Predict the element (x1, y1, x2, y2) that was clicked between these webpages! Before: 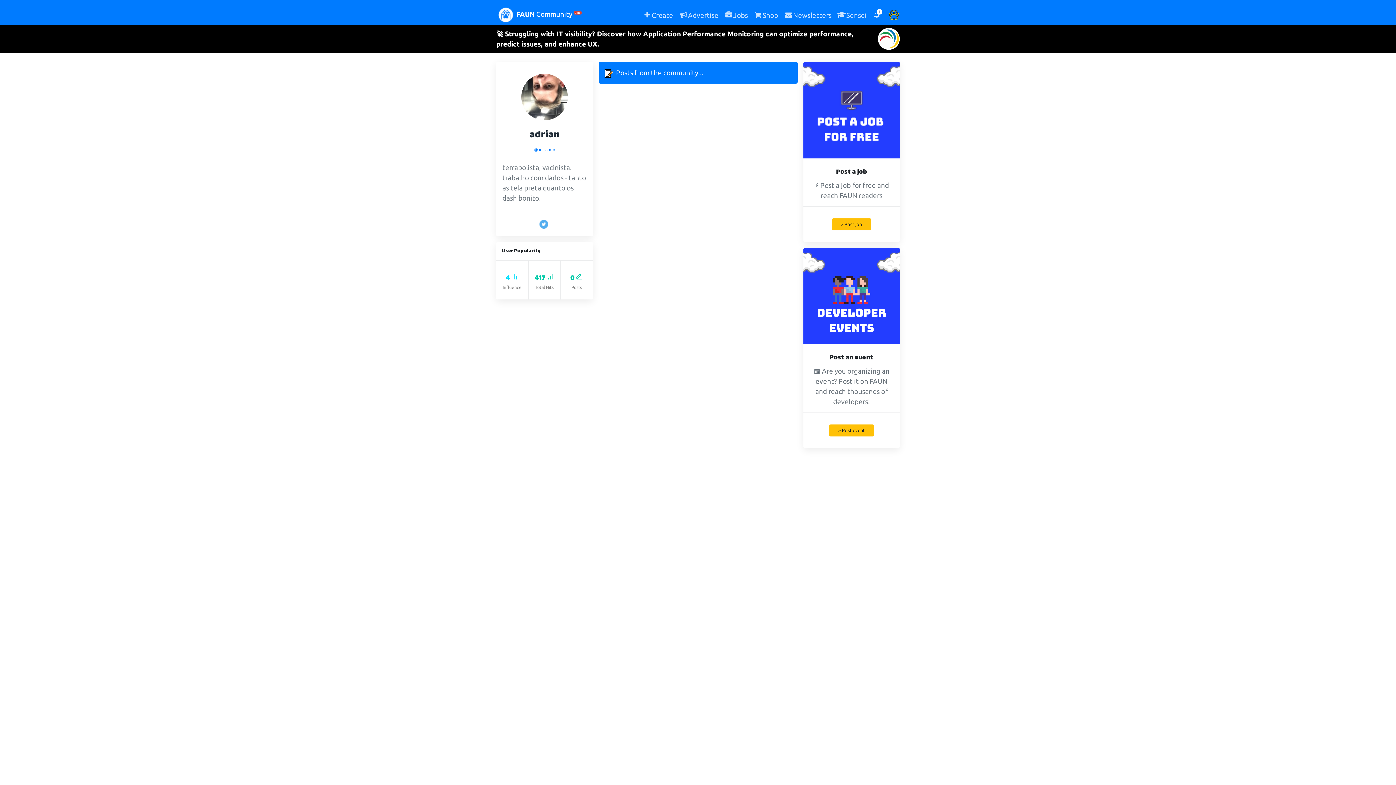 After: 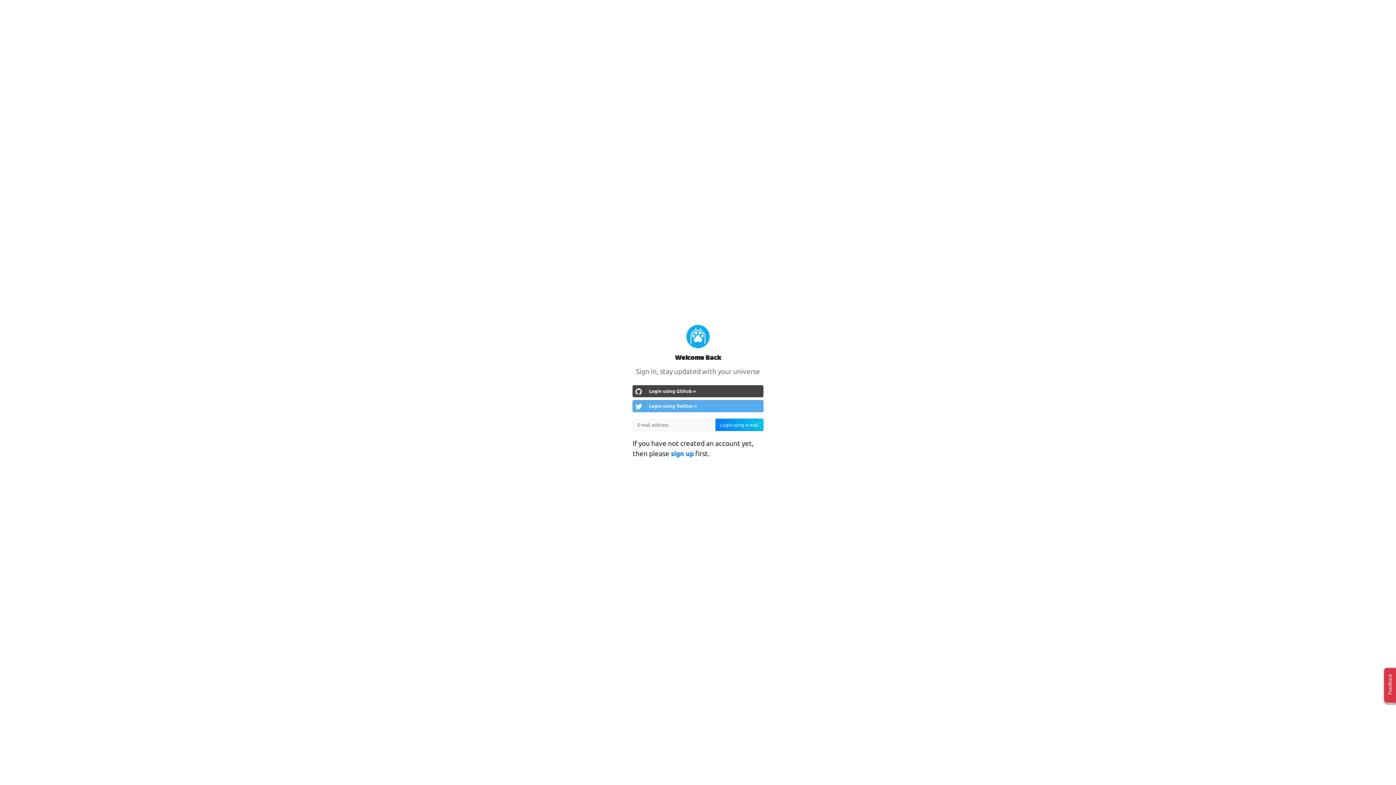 Action: bbox: (831, 218, 871, 230) label: > Post job